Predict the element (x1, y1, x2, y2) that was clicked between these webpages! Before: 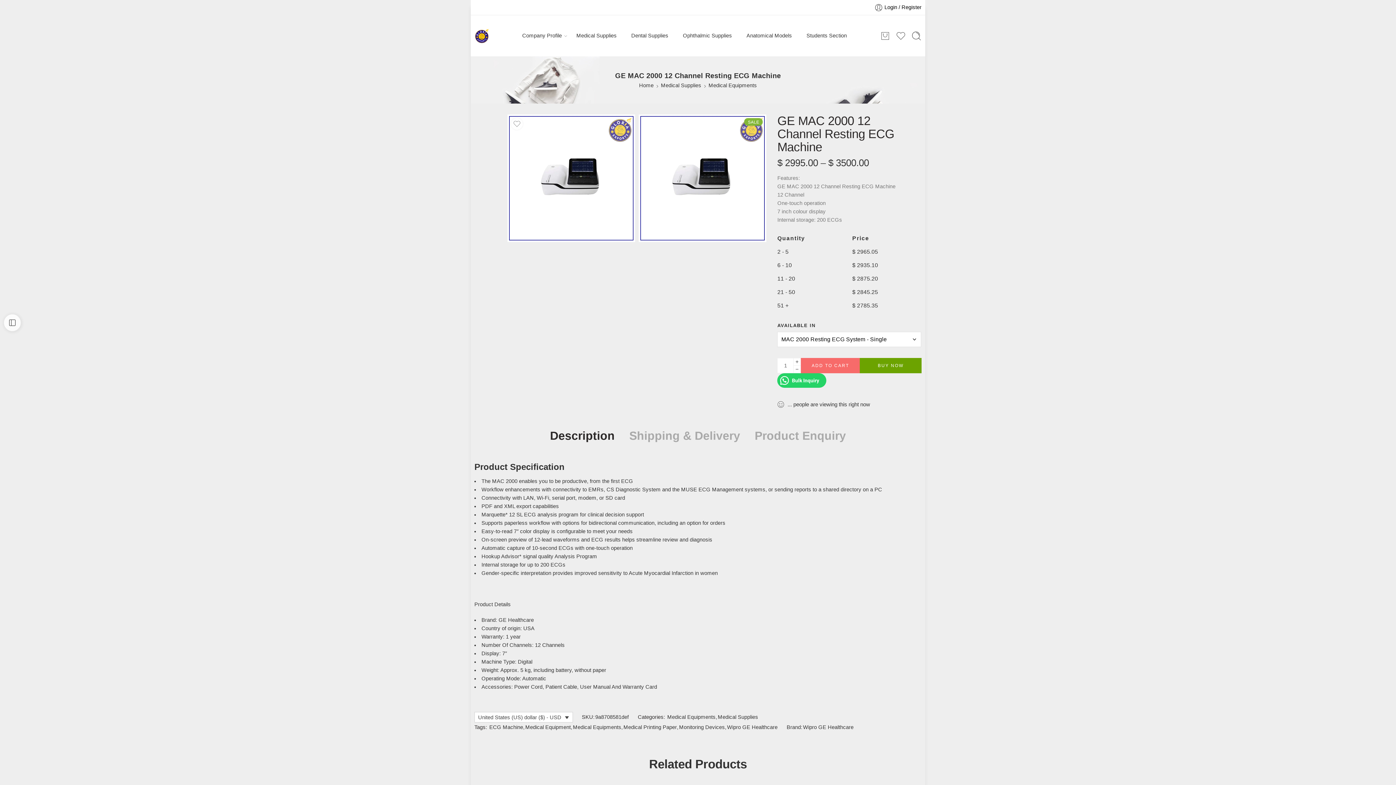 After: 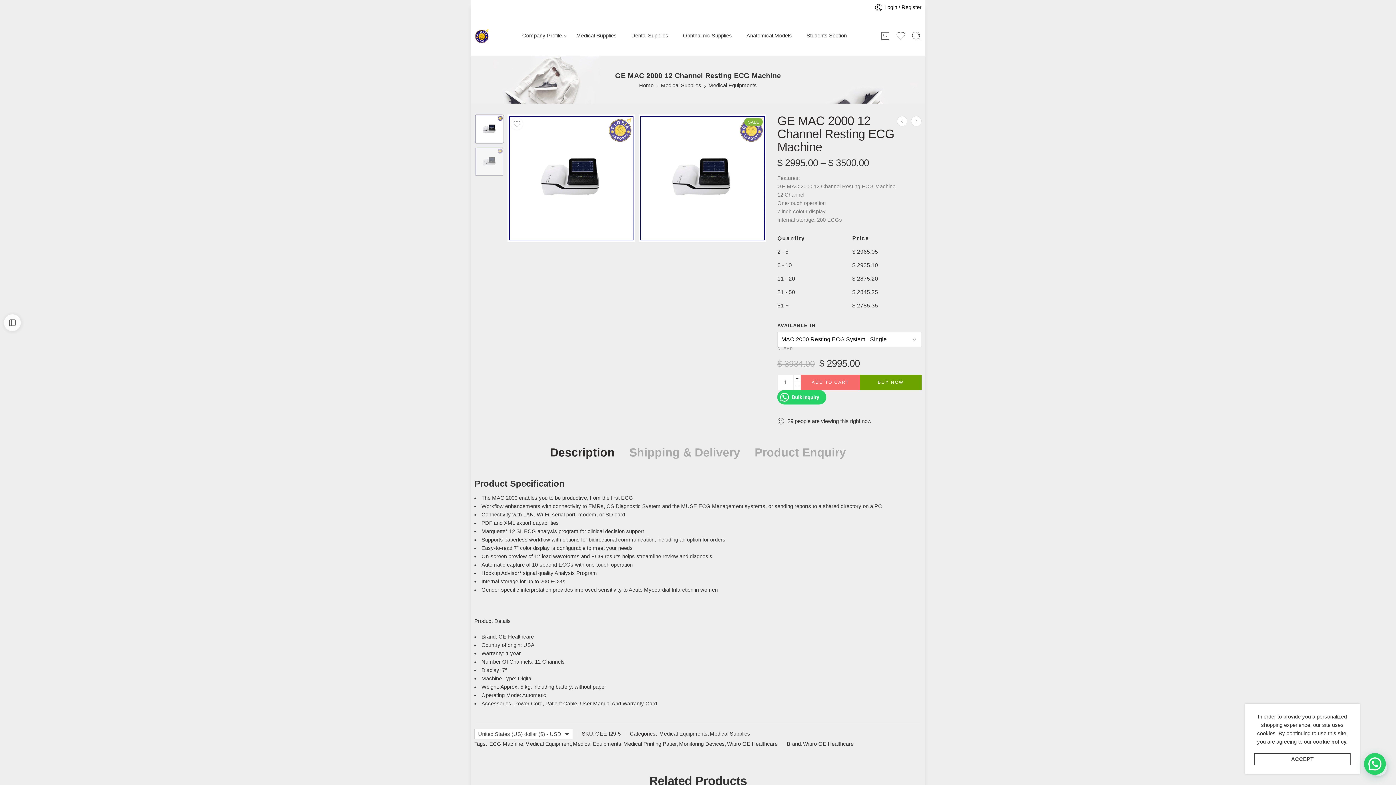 Action: bbox: (793, 365, 801, 373)